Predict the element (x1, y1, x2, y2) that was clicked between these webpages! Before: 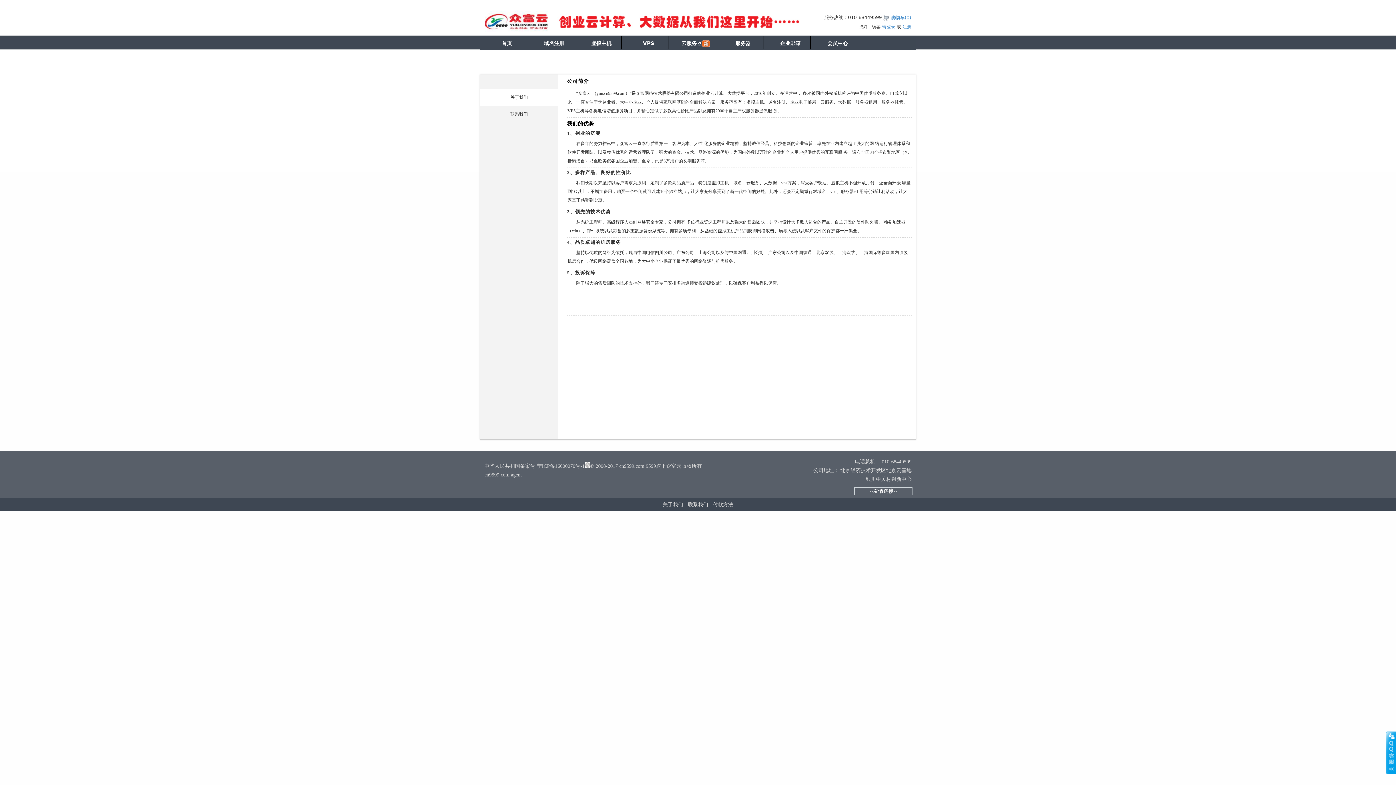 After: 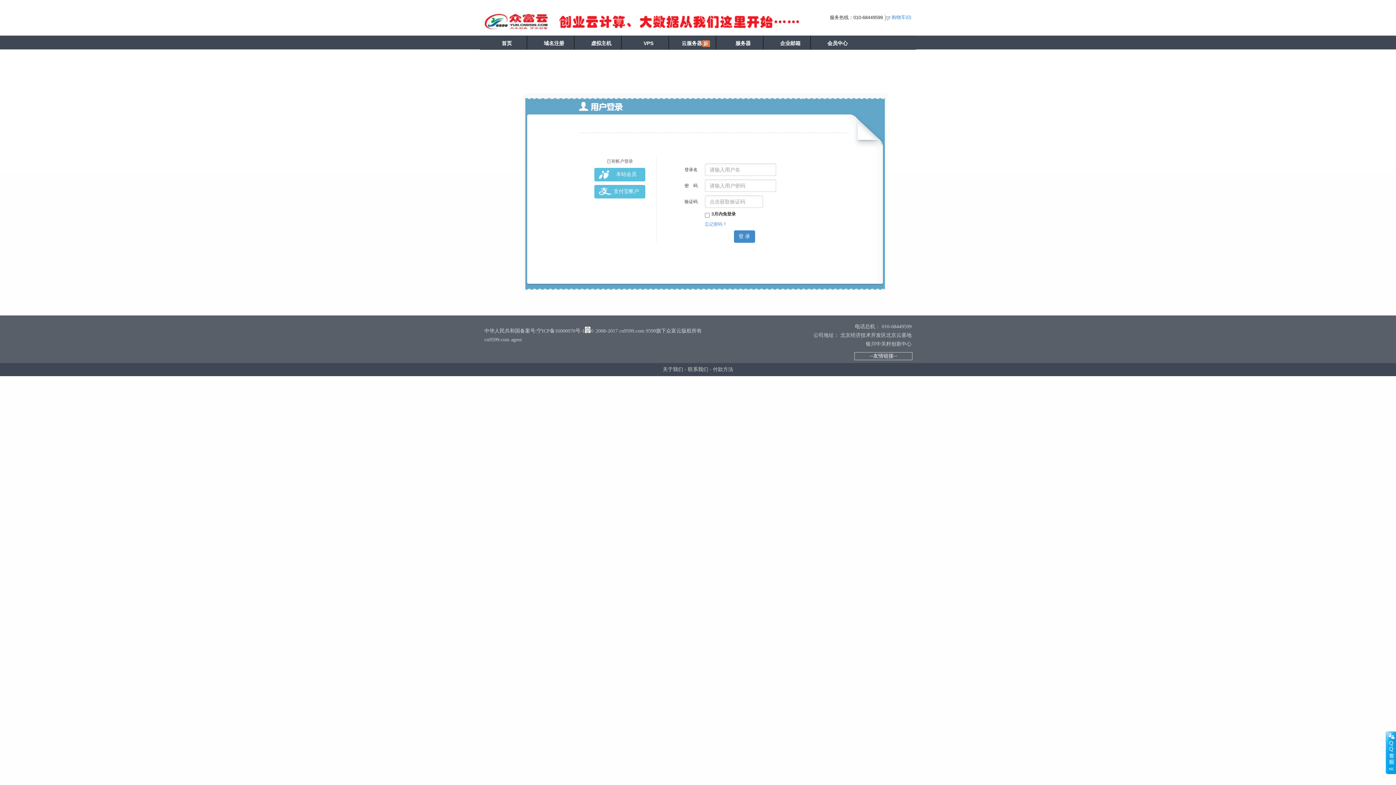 Action: bbox: (882, 24, 895, 29) label: 请登录